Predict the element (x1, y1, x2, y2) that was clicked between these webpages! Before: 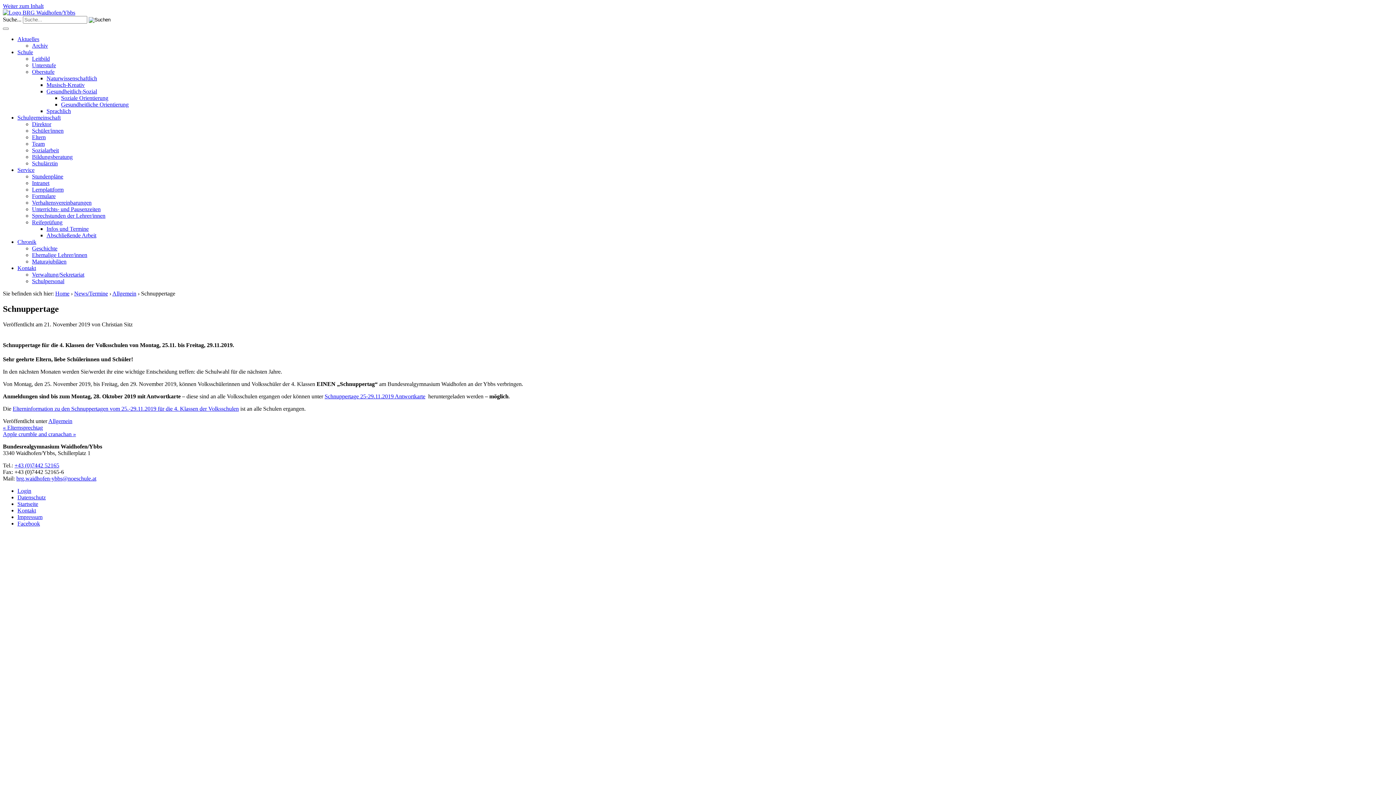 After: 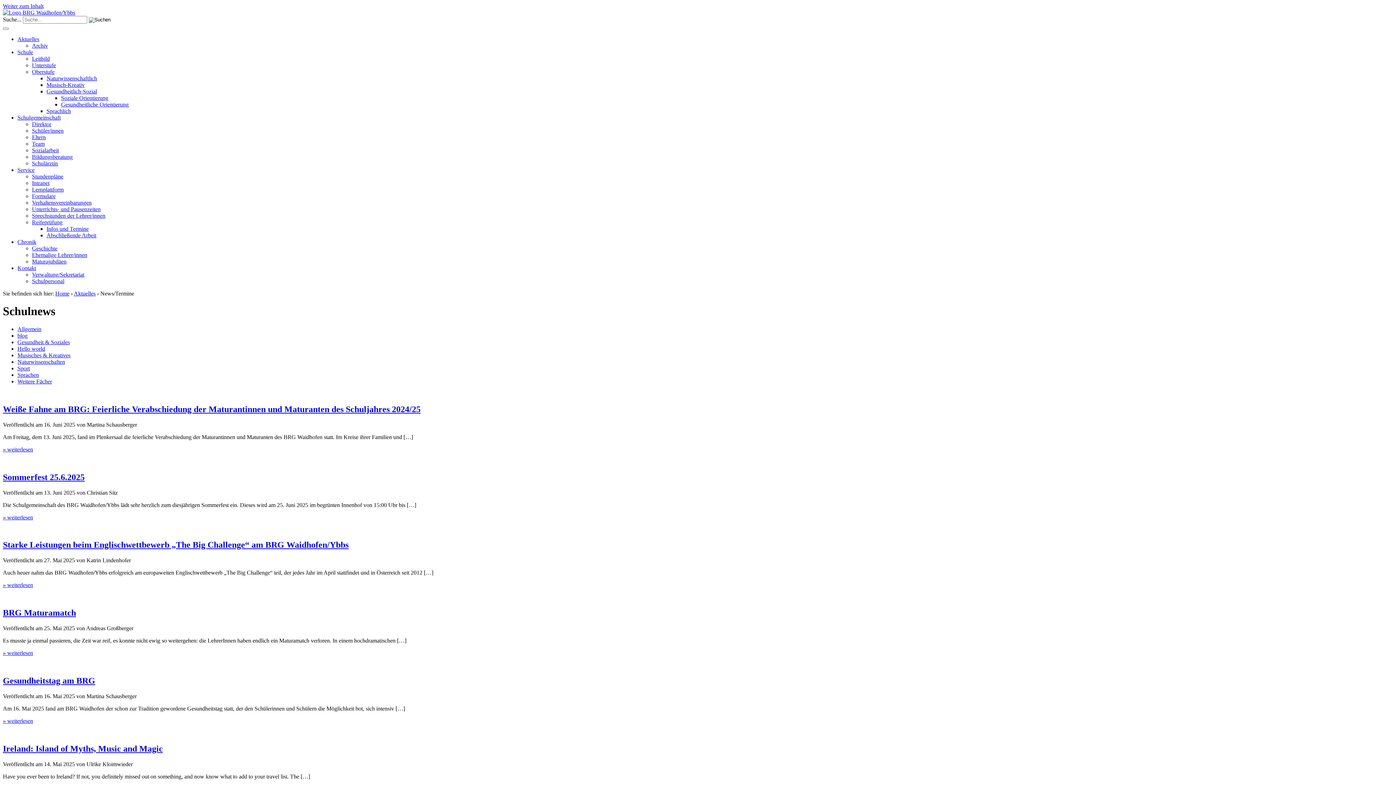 Action: label: News/Termine bbox: (74, 290, 108, 296)